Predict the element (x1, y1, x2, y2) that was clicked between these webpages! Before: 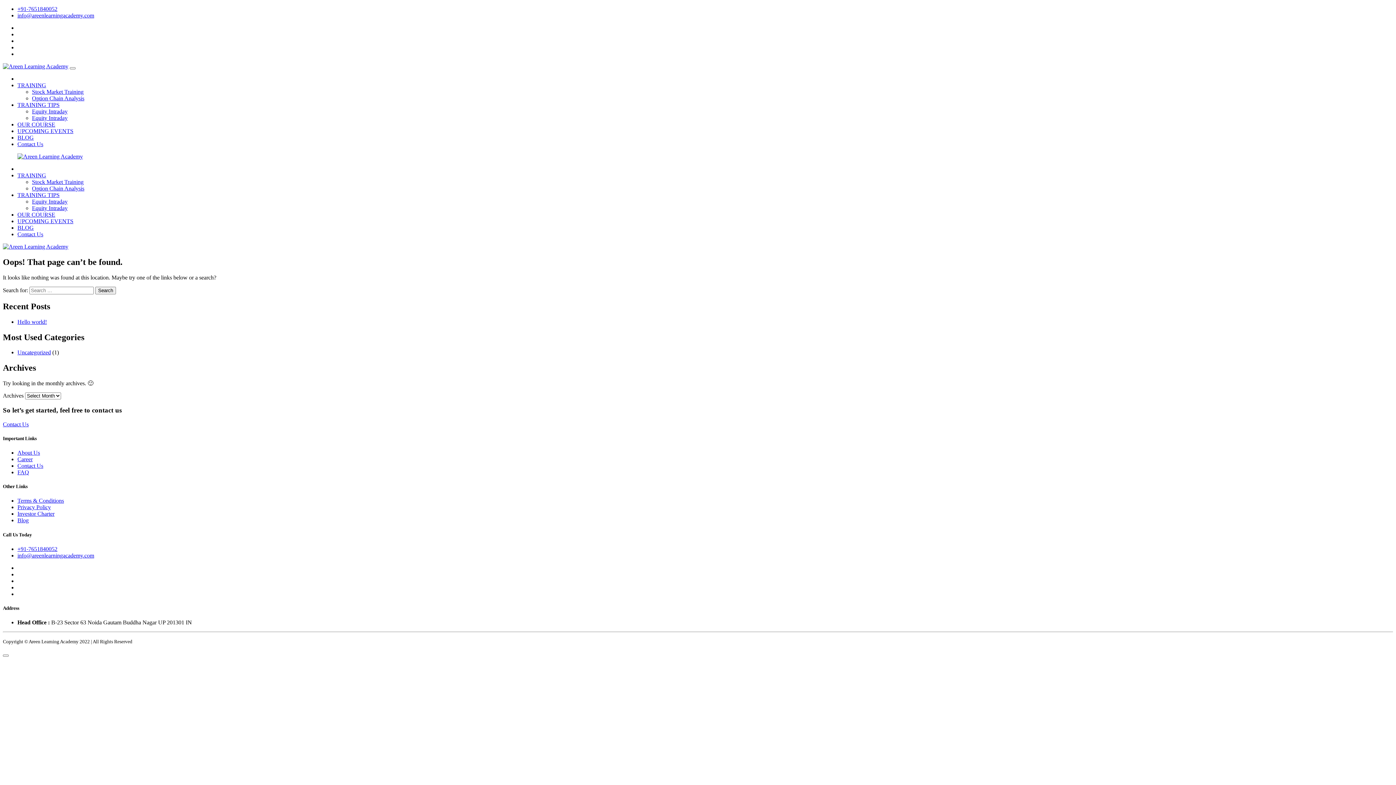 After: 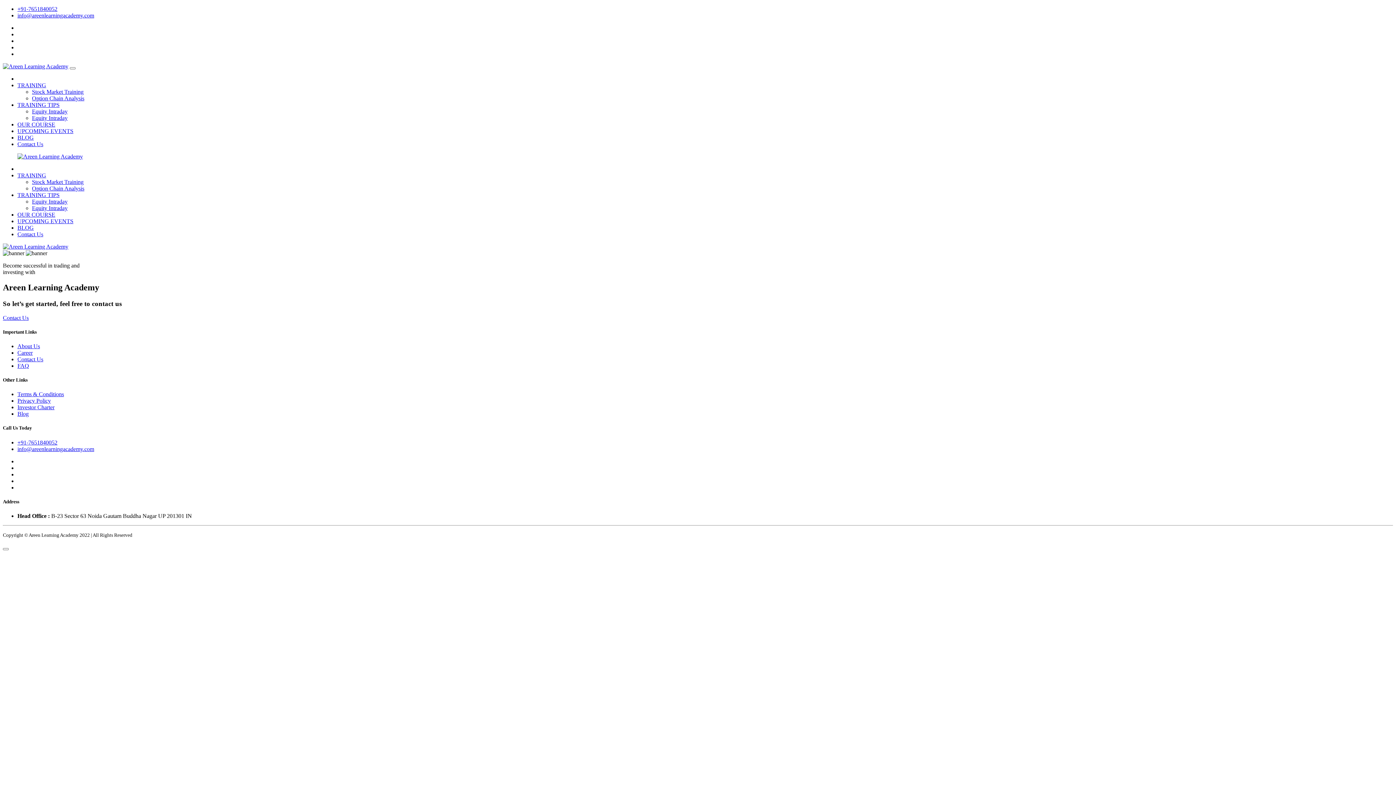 Action: bbox: (32, 185, 84, 191) label: Option Chain Analysis